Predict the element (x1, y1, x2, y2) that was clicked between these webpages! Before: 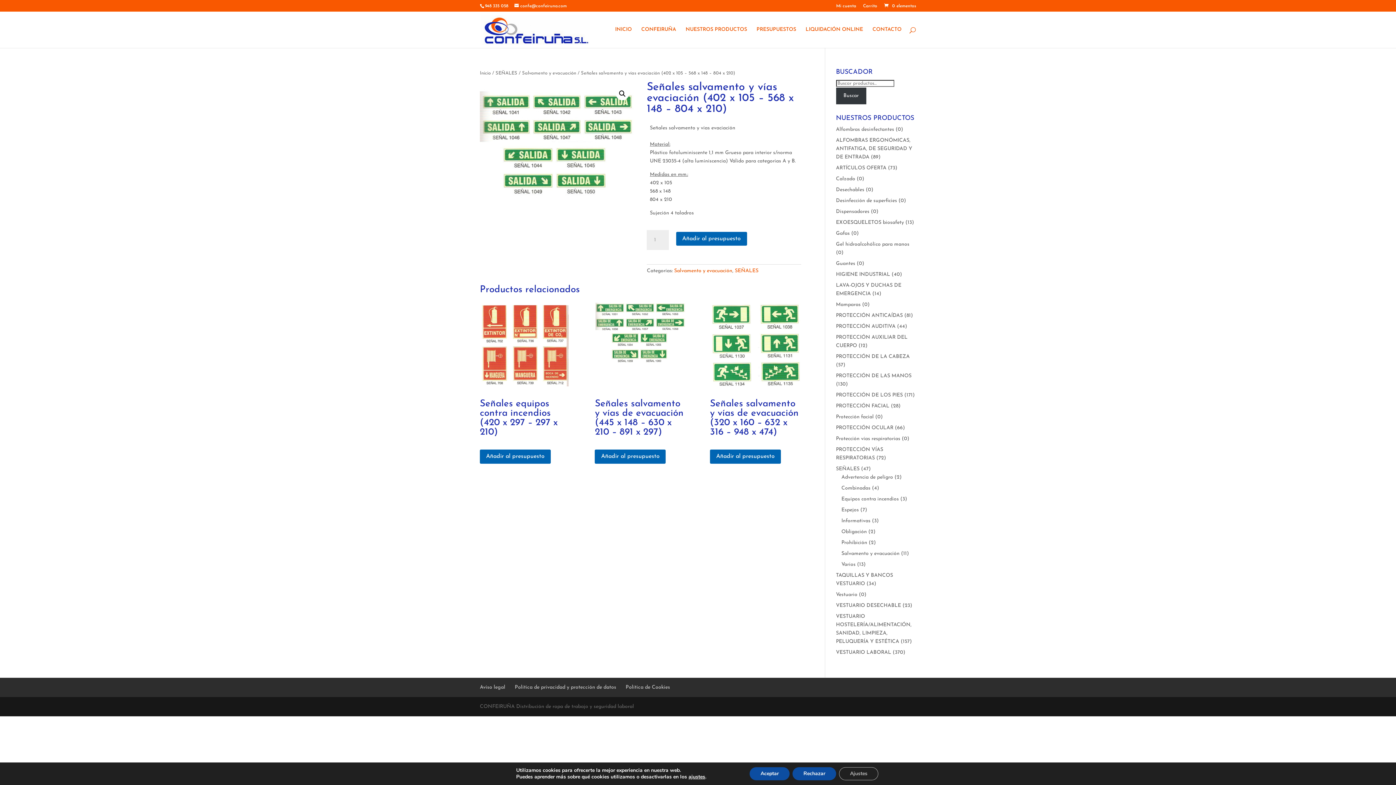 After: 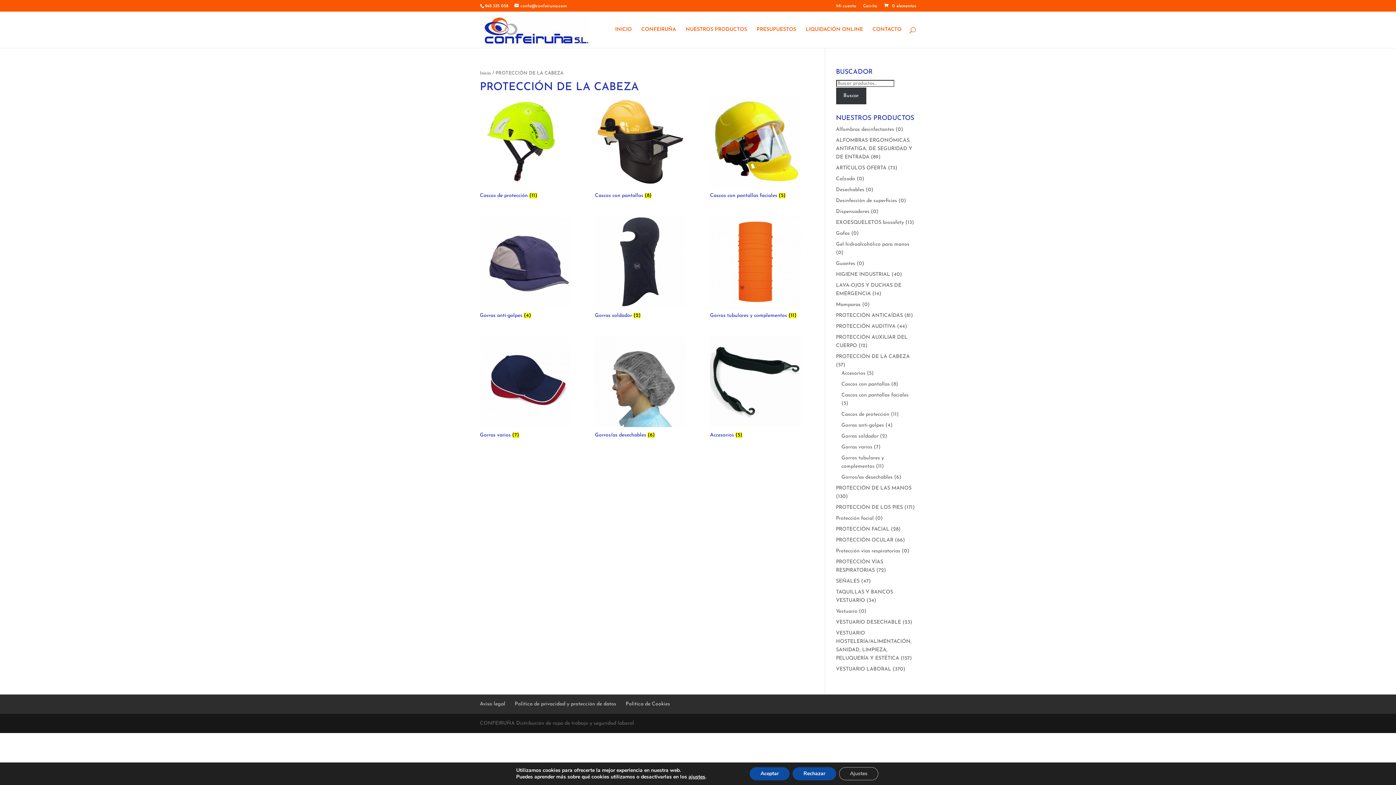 Action: bbox: (836, 354, 910, 359) label: PROTECCIÓN DE LA CABEZA